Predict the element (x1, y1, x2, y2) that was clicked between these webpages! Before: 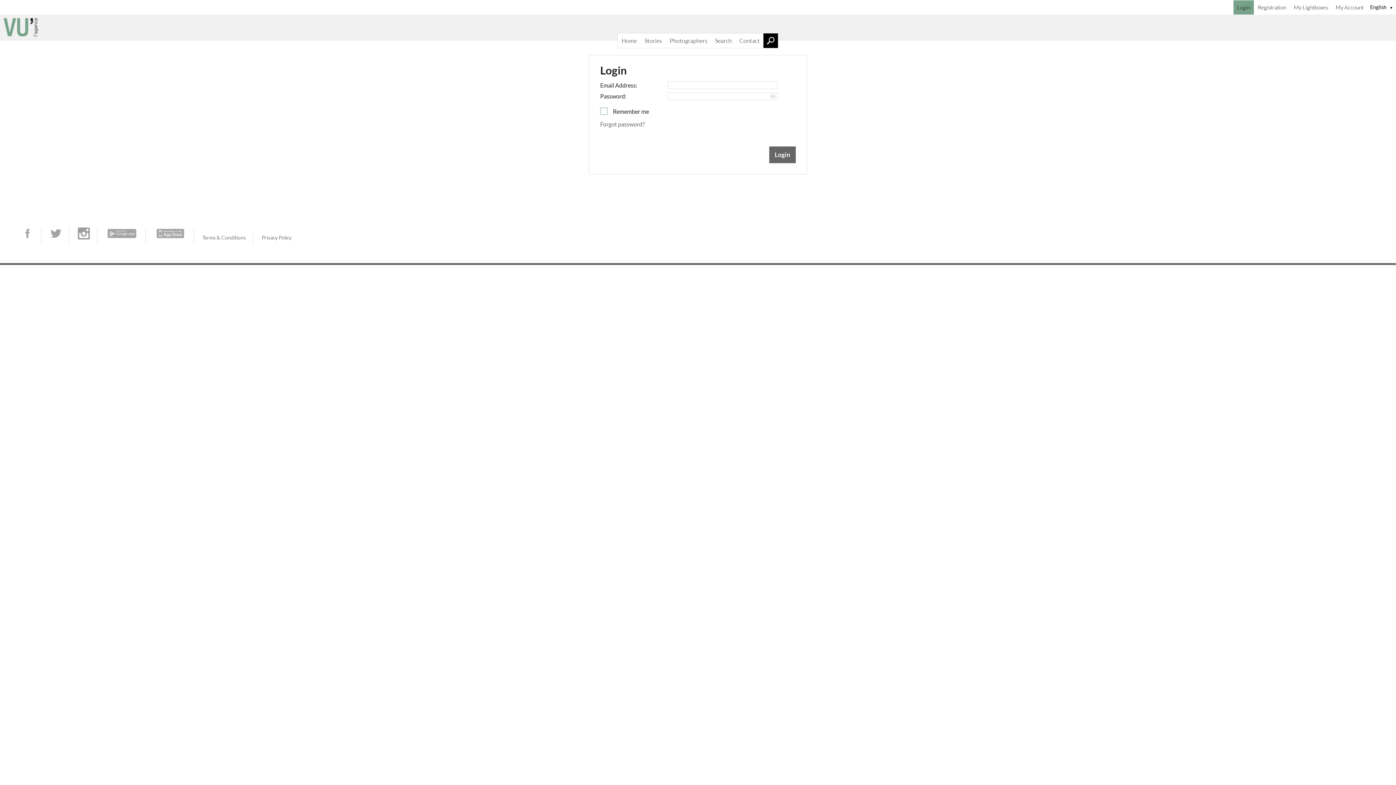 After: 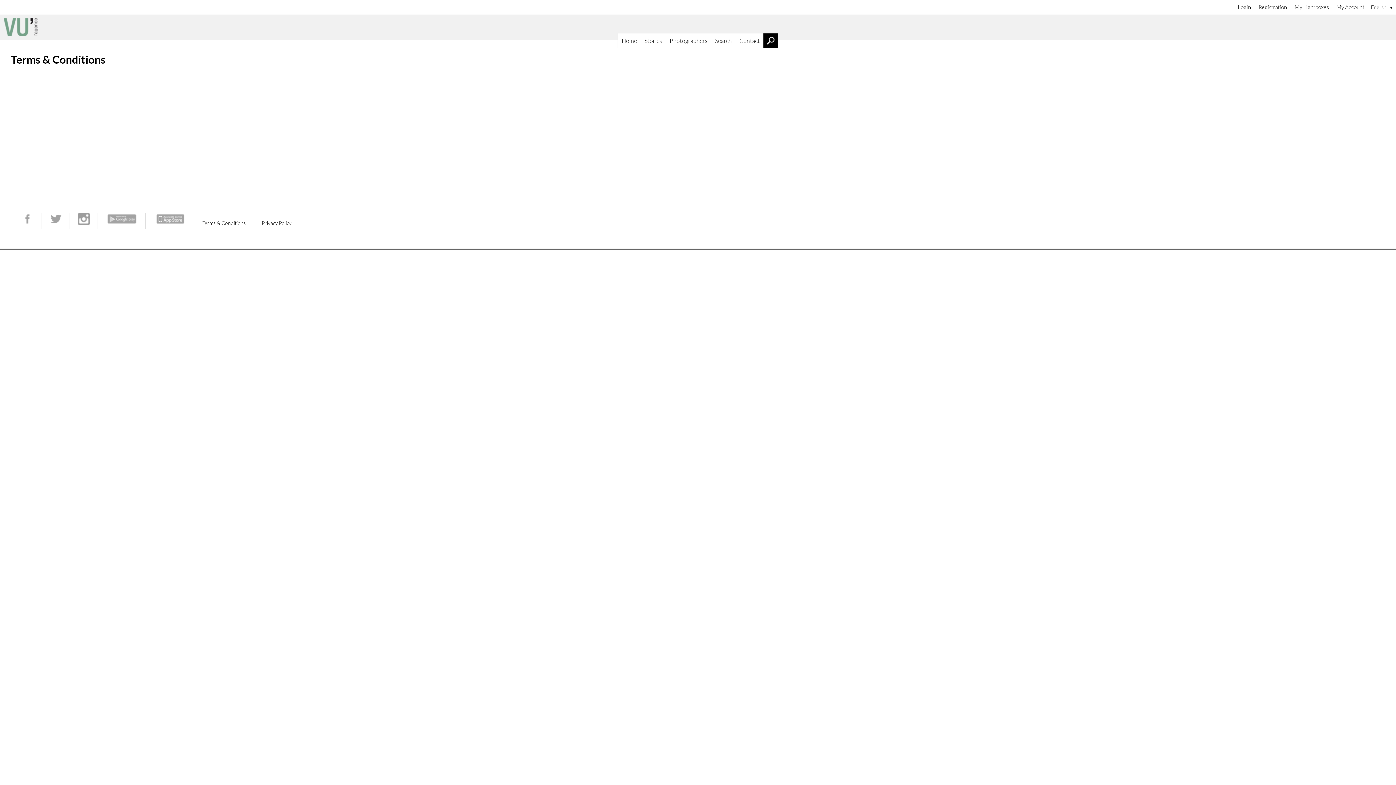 Action: bbox: (202, 232, 245, 243) label: Terms & Conditions